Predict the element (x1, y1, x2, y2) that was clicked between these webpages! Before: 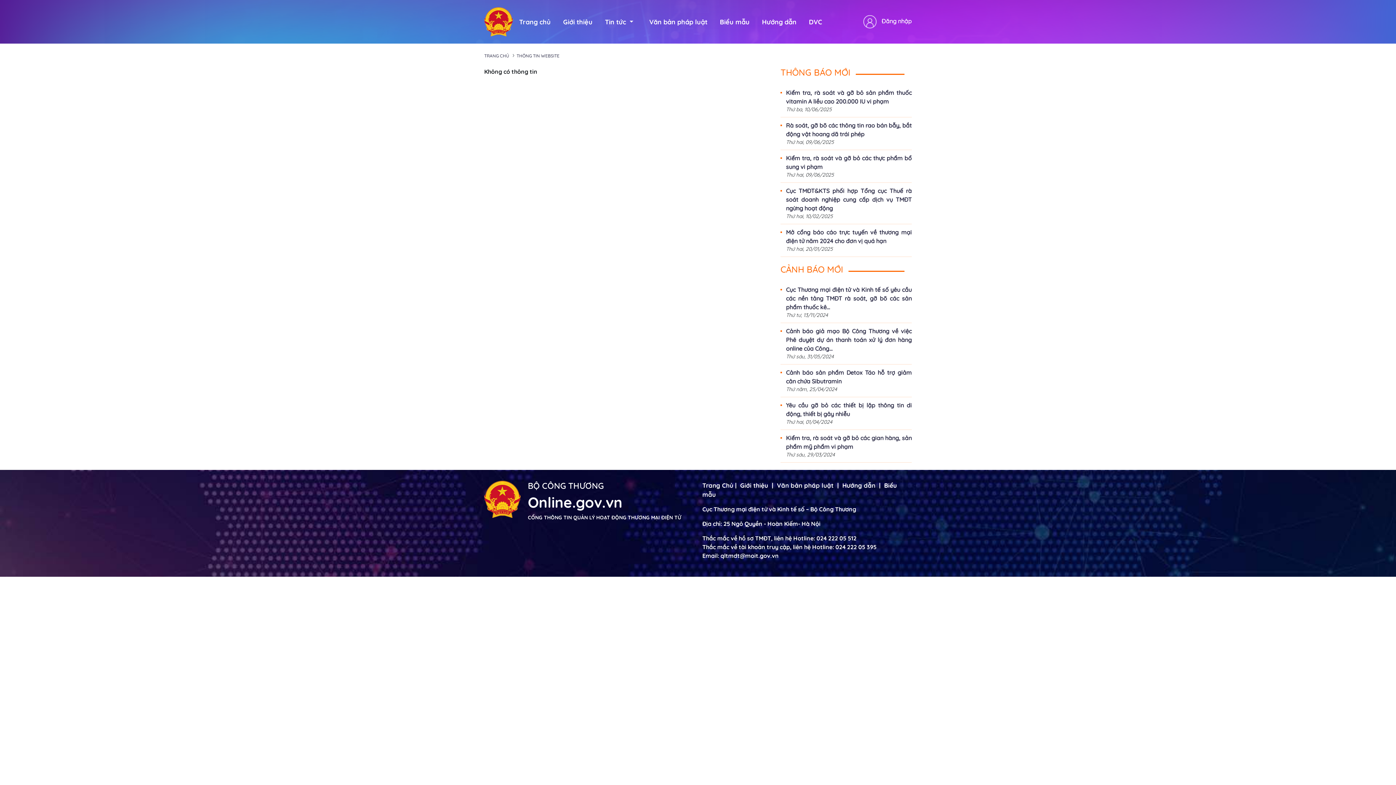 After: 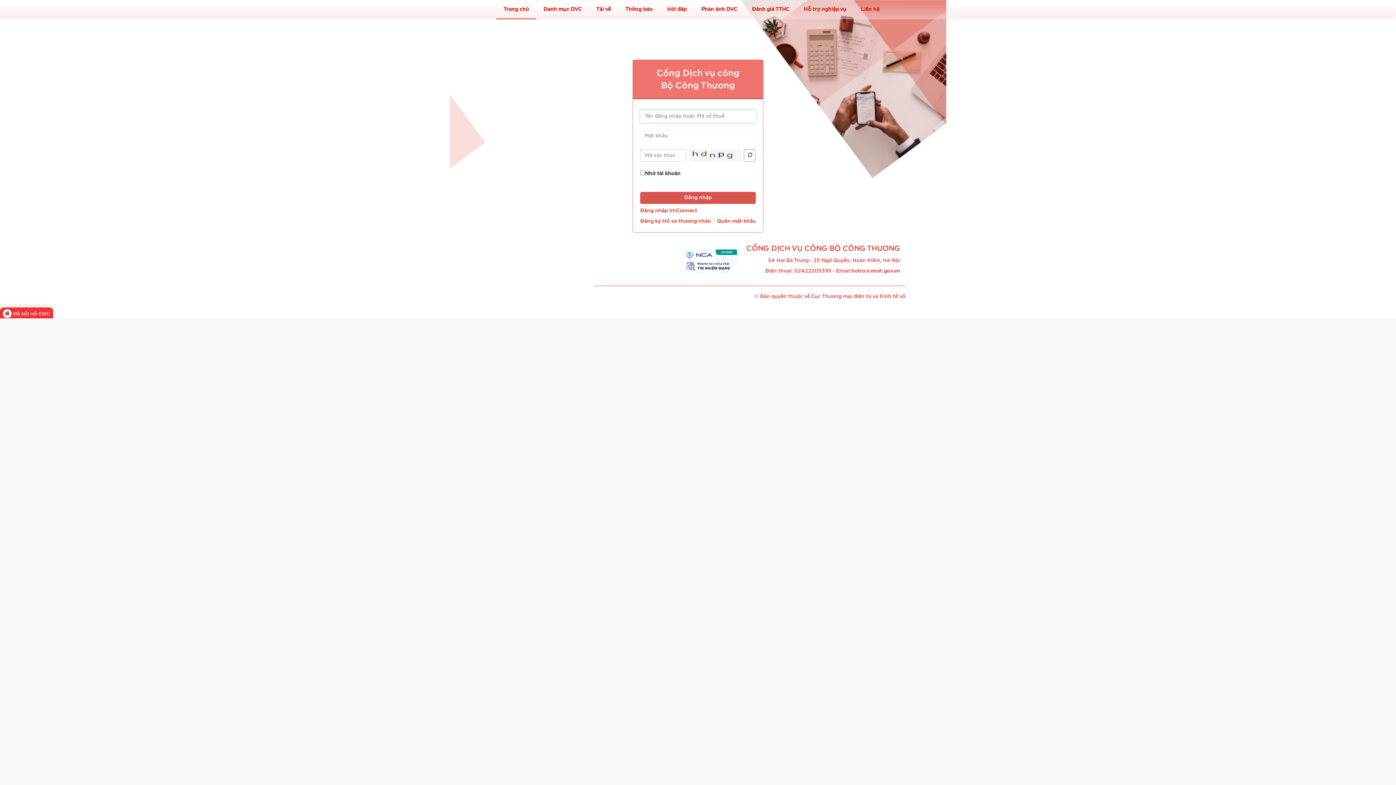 Action: bbox: (878, 17, 912, 24) label: Đăng nhập